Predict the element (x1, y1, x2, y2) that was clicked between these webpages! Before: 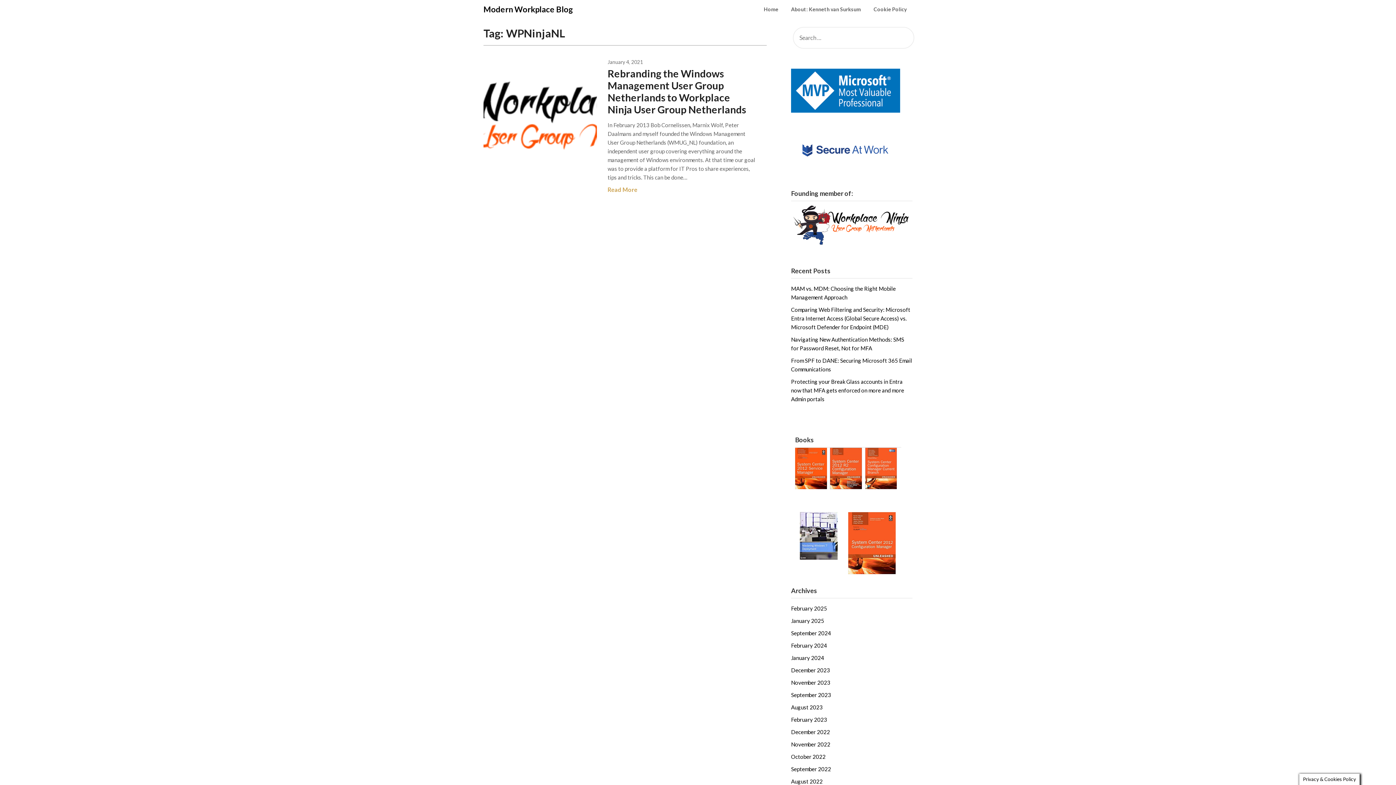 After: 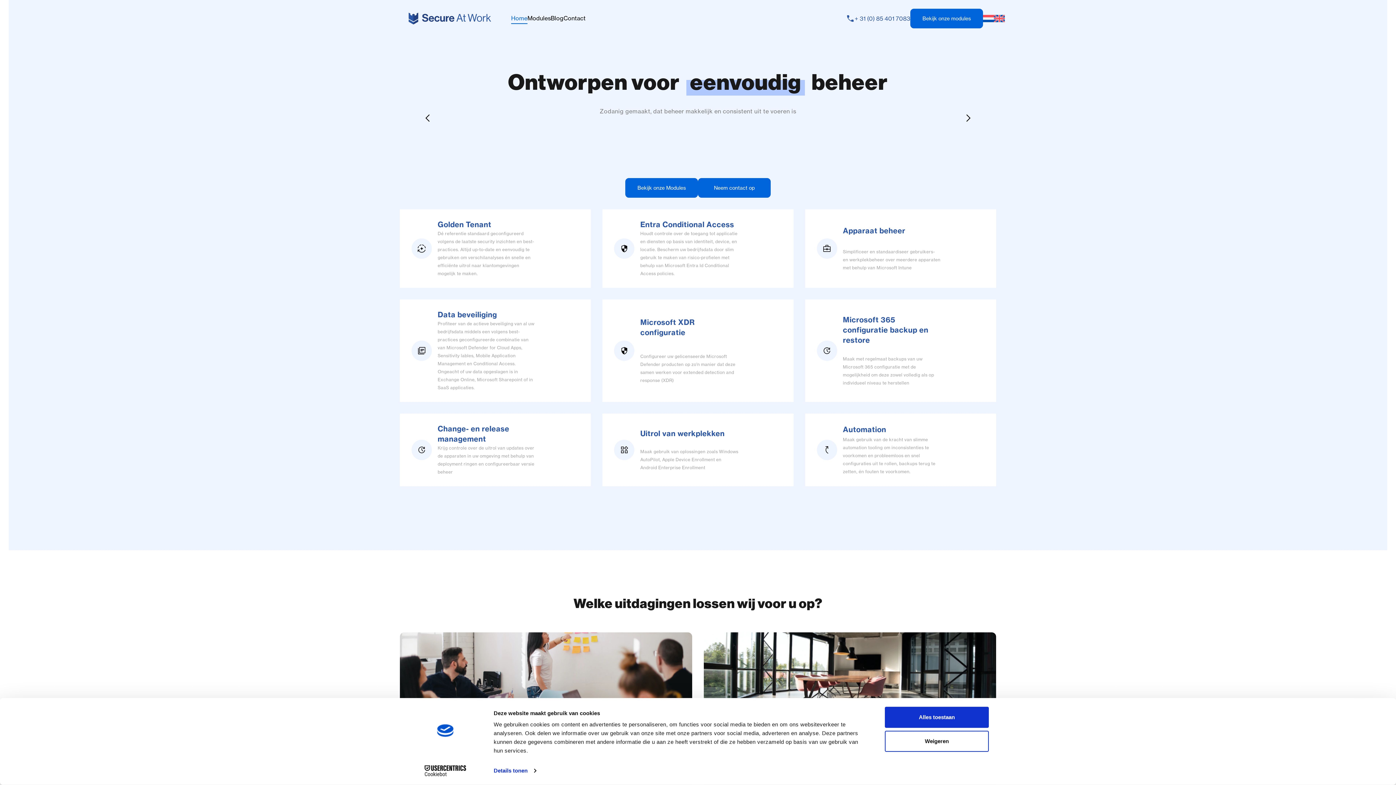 Action: bbox: (791, 162, 900, 169)